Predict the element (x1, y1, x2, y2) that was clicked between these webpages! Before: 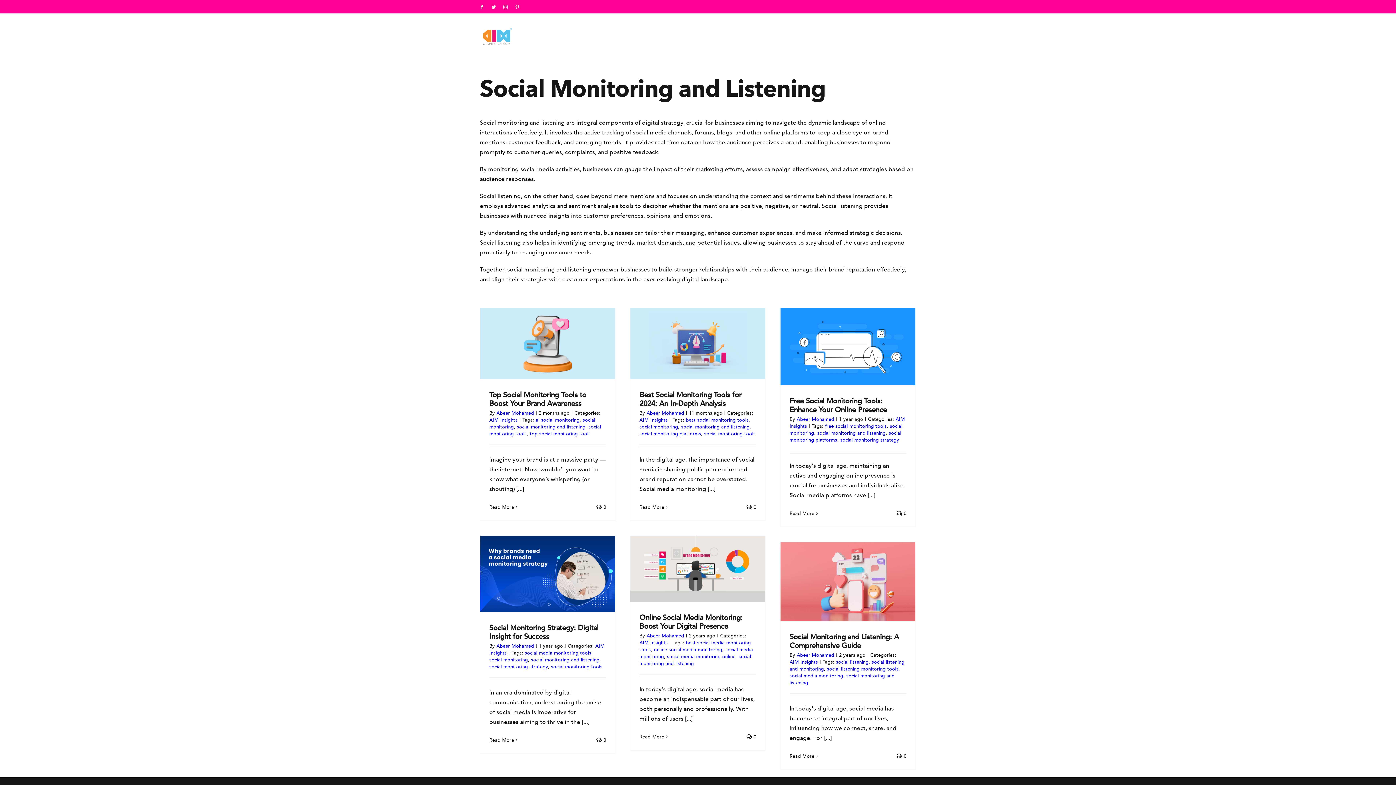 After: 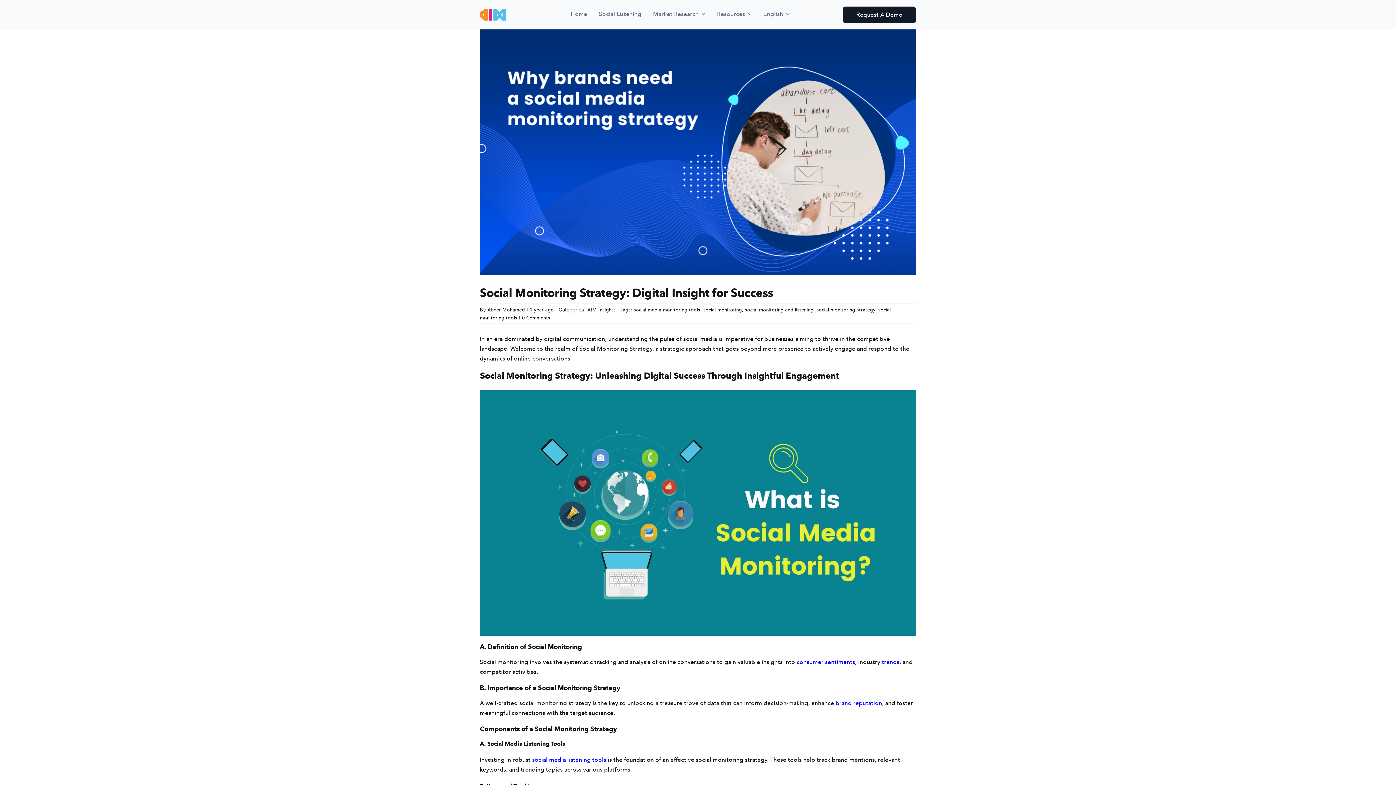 Action: label:  0 bbox: (596, 736, 606, 744)